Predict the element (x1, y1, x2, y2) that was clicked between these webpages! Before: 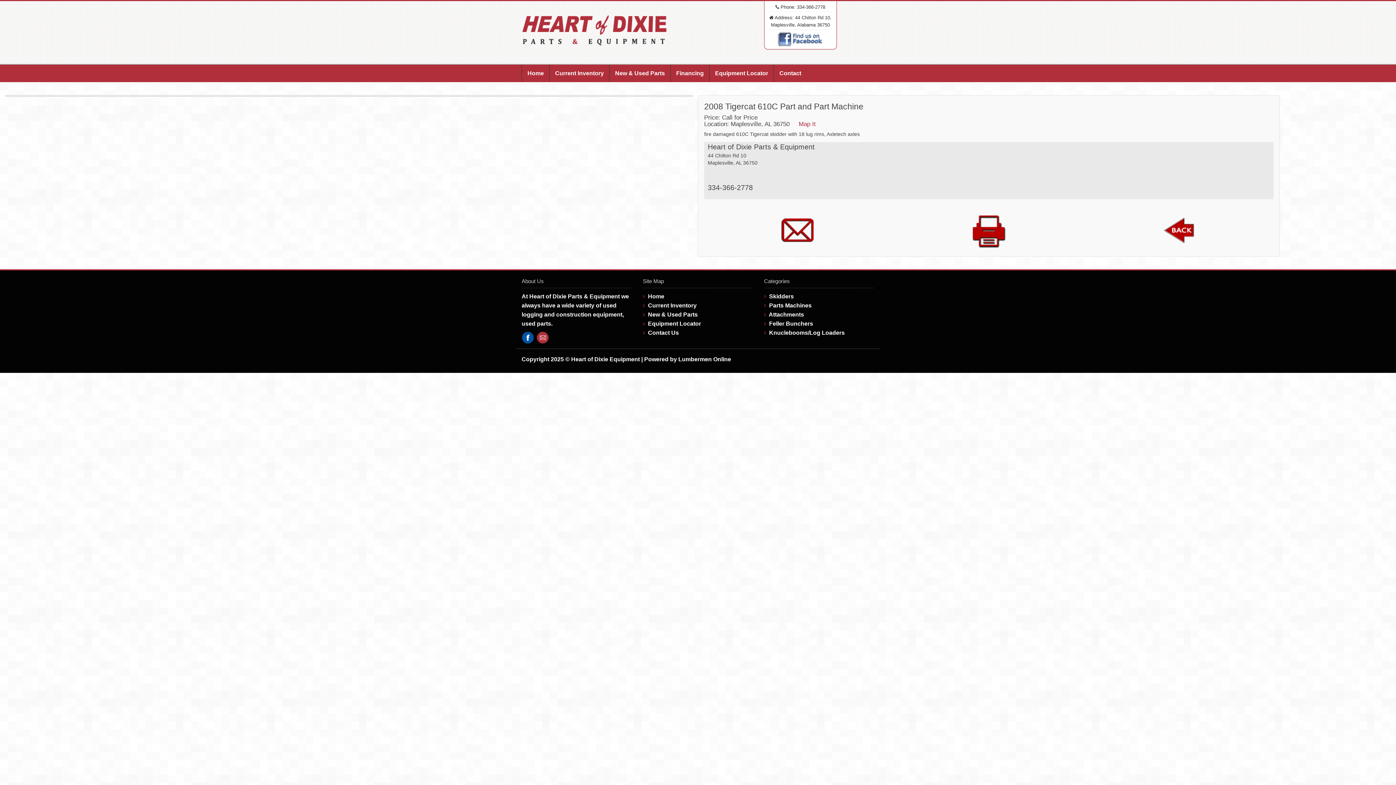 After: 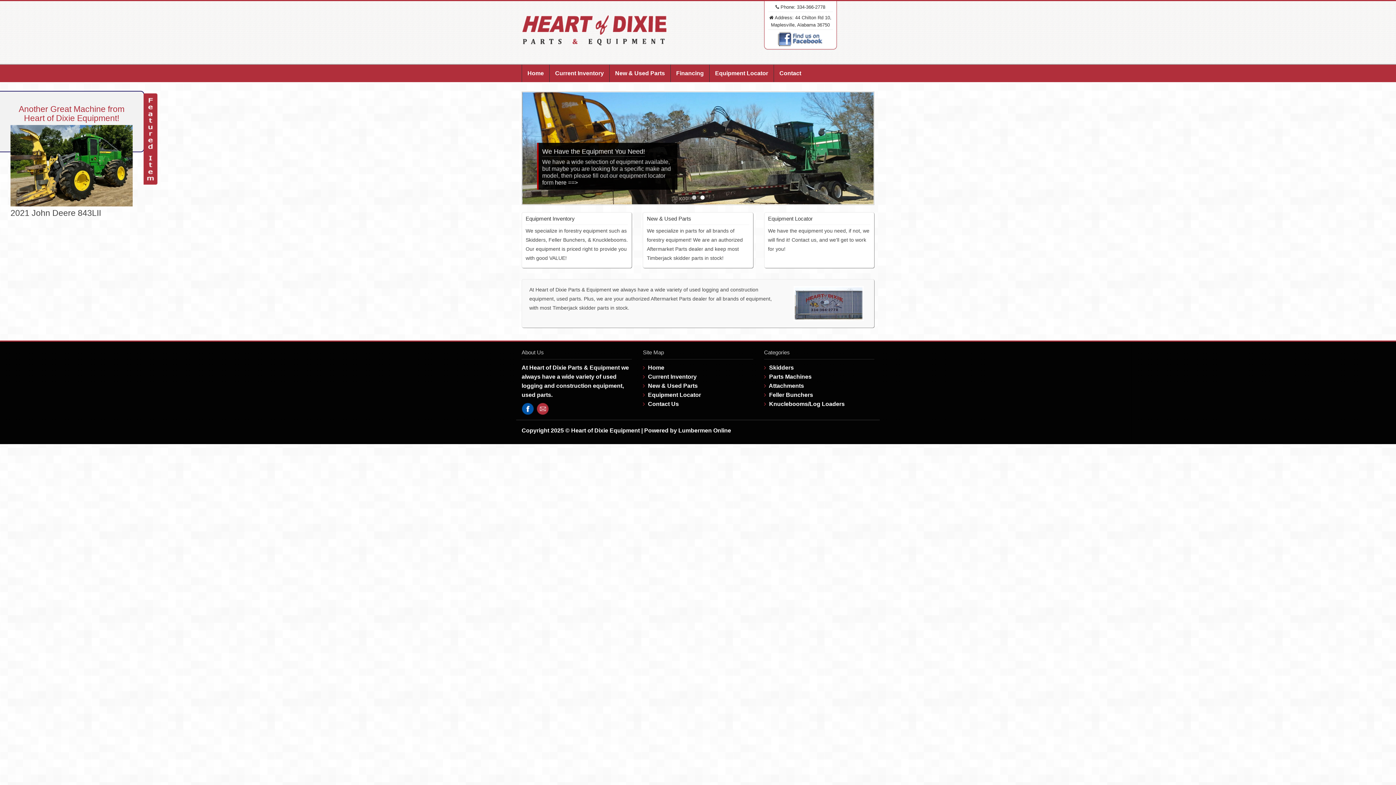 Action: bbox: (521, 12, 692, 48)